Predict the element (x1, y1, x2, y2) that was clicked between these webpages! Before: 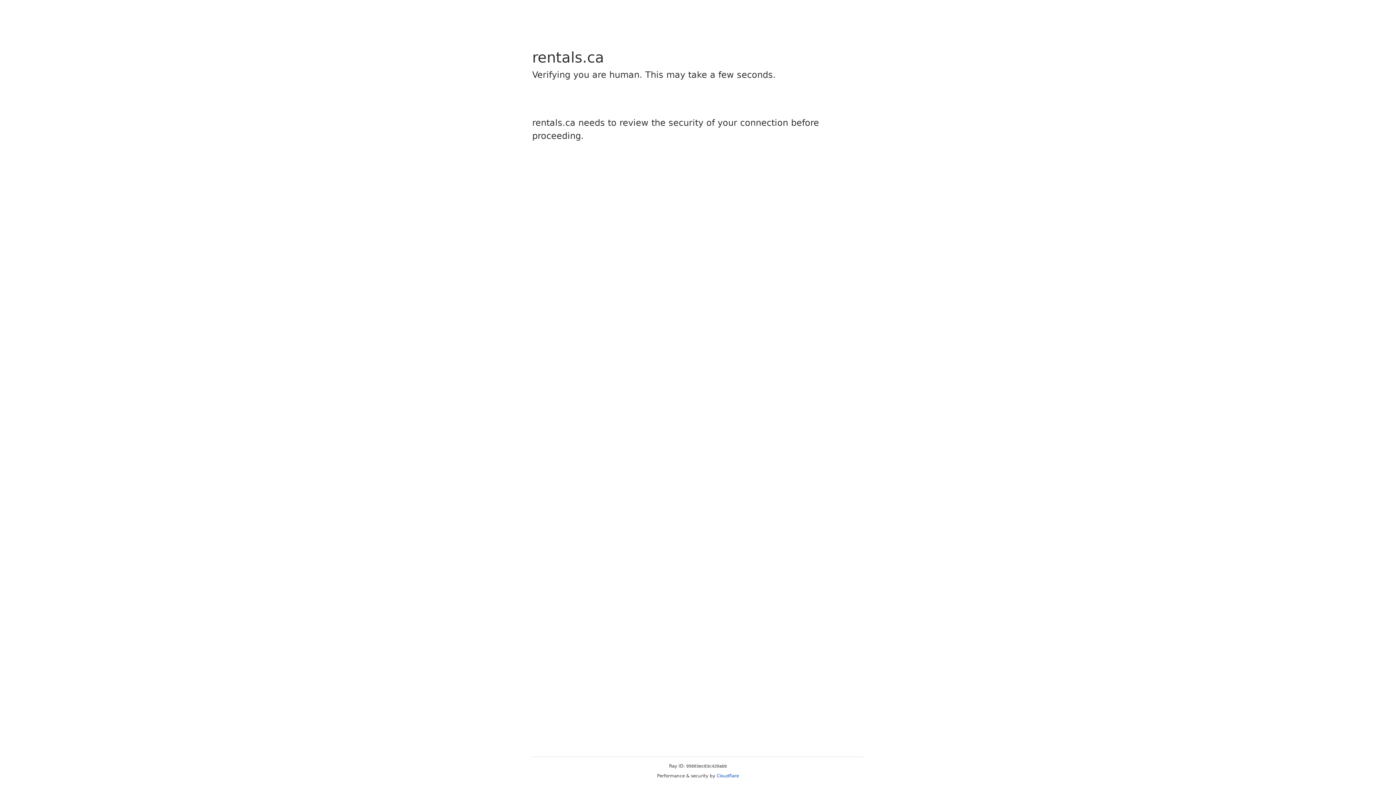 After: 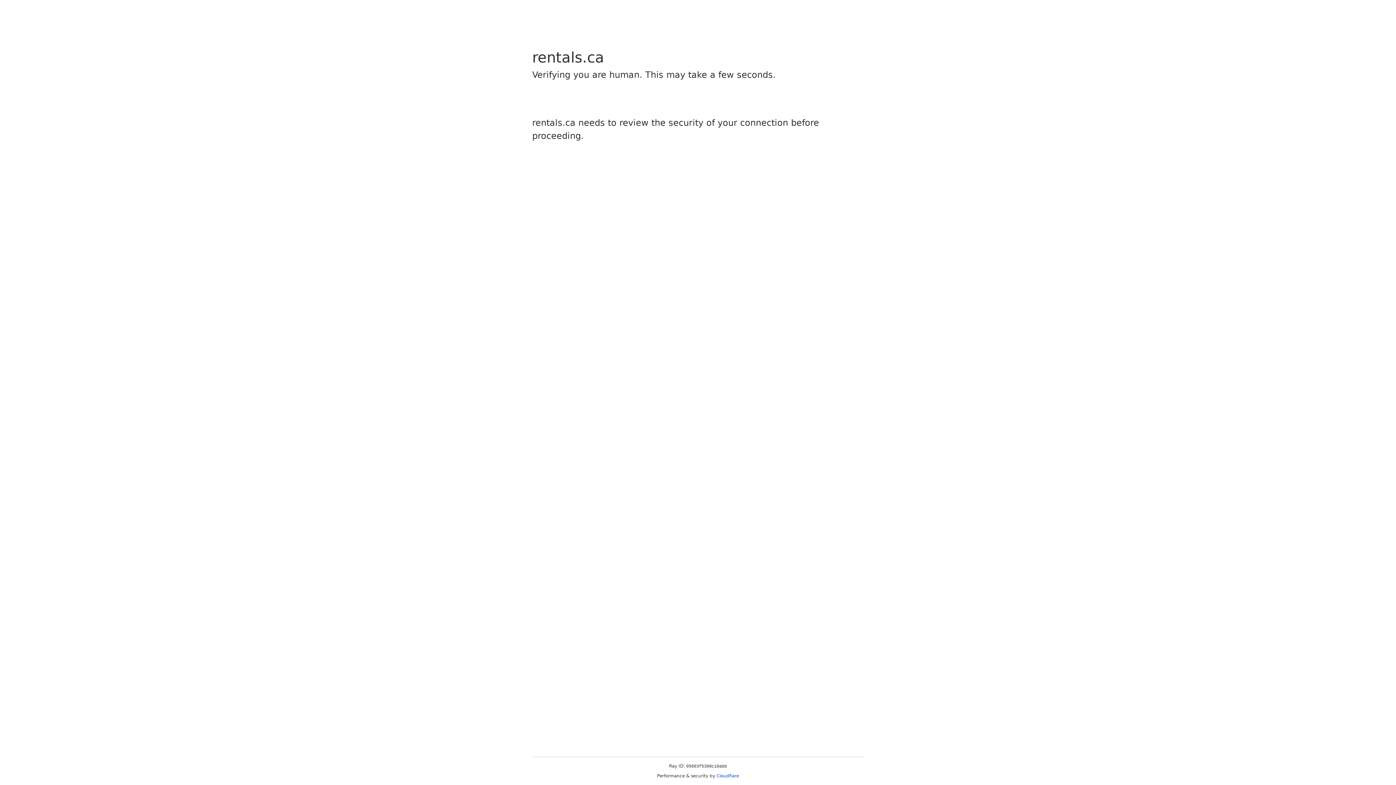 Action: bbox: (716, 773, 739, 778) label: Cloudflare